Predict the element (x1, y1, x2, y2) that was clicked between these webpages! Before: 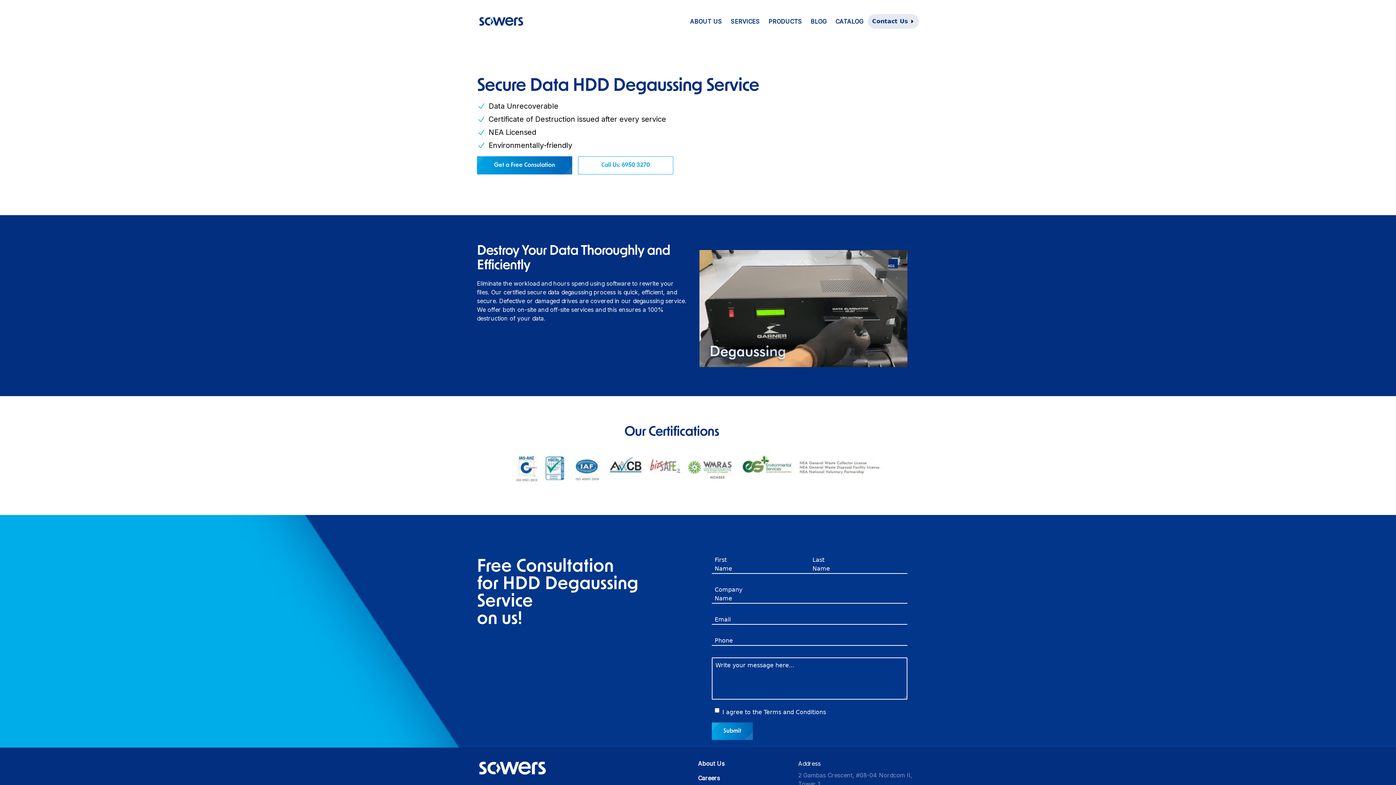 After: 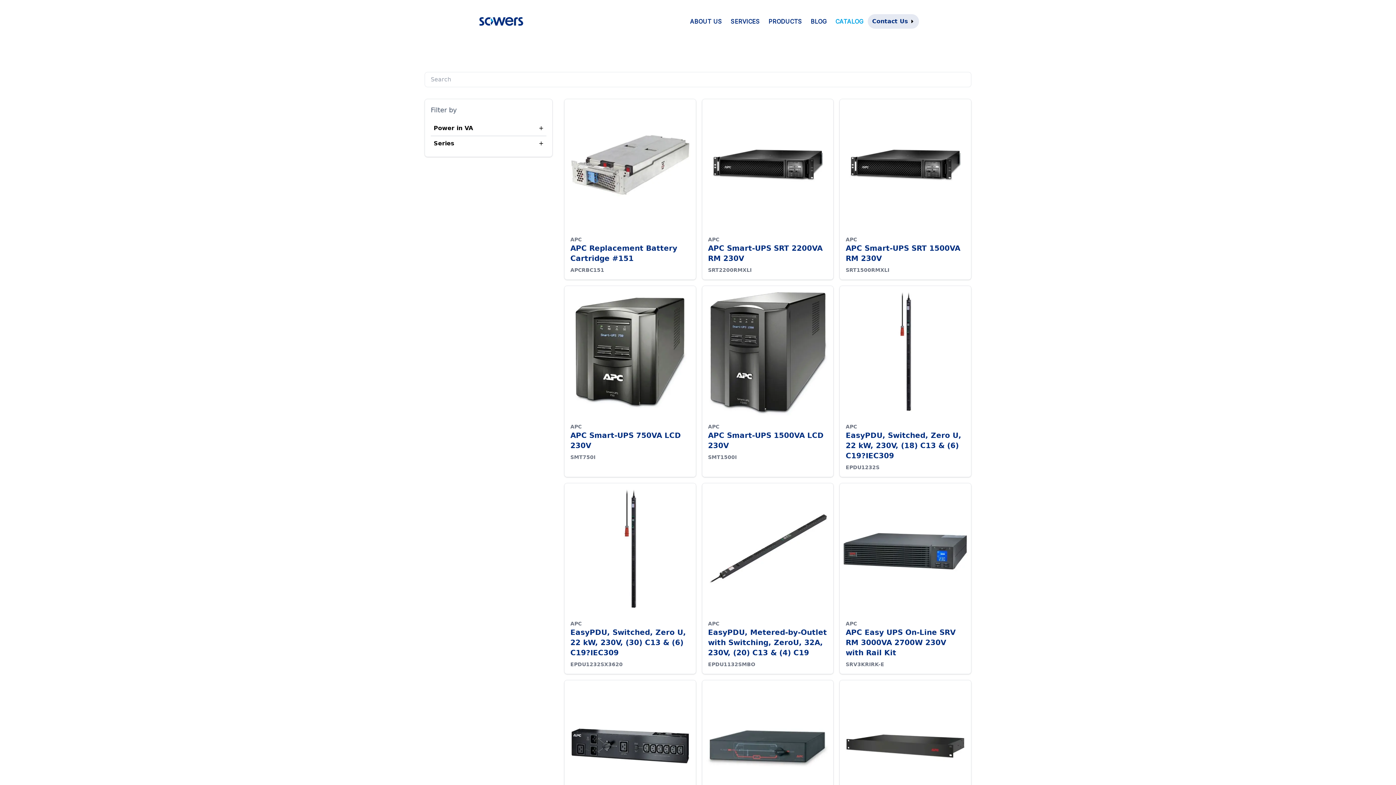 Action: label: CATALOG bbox: (835, 17, 863, 25)